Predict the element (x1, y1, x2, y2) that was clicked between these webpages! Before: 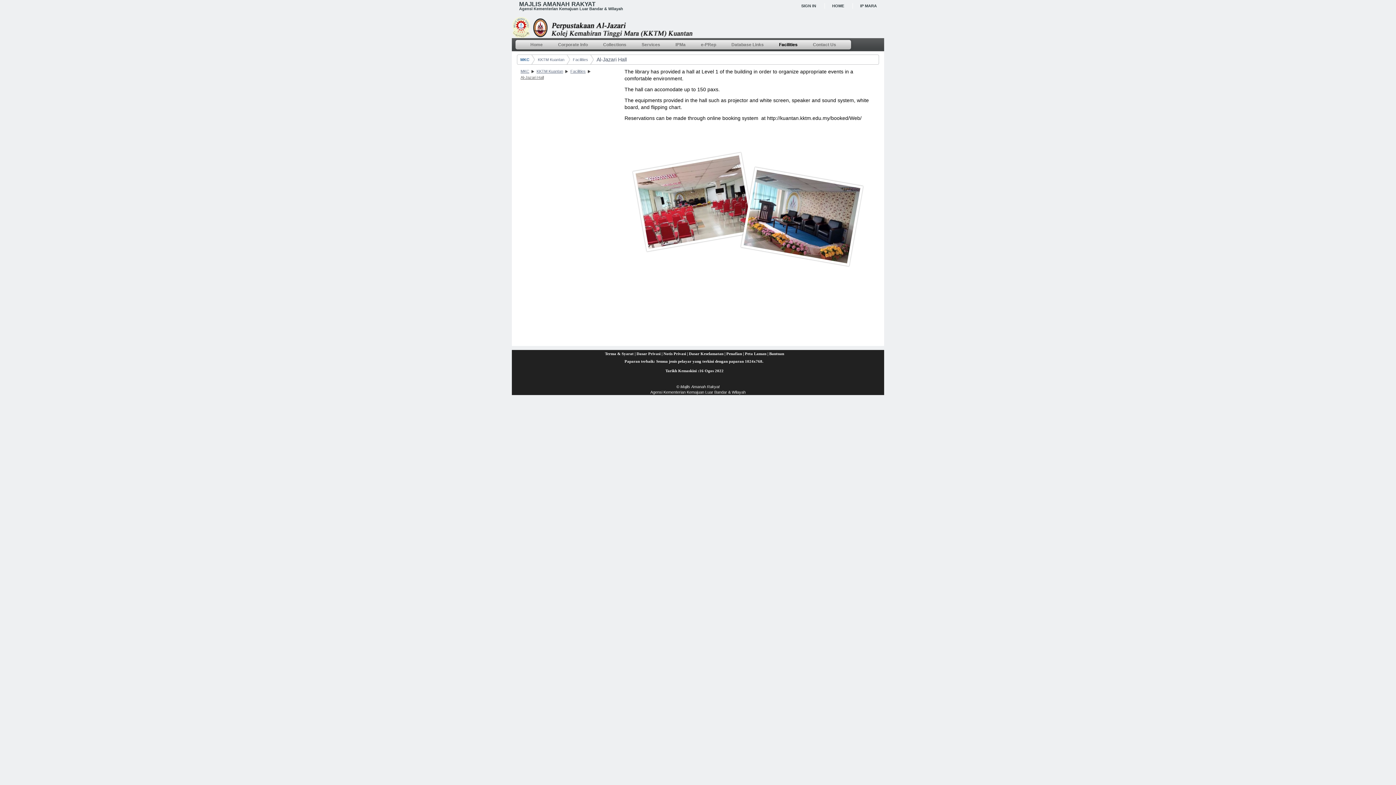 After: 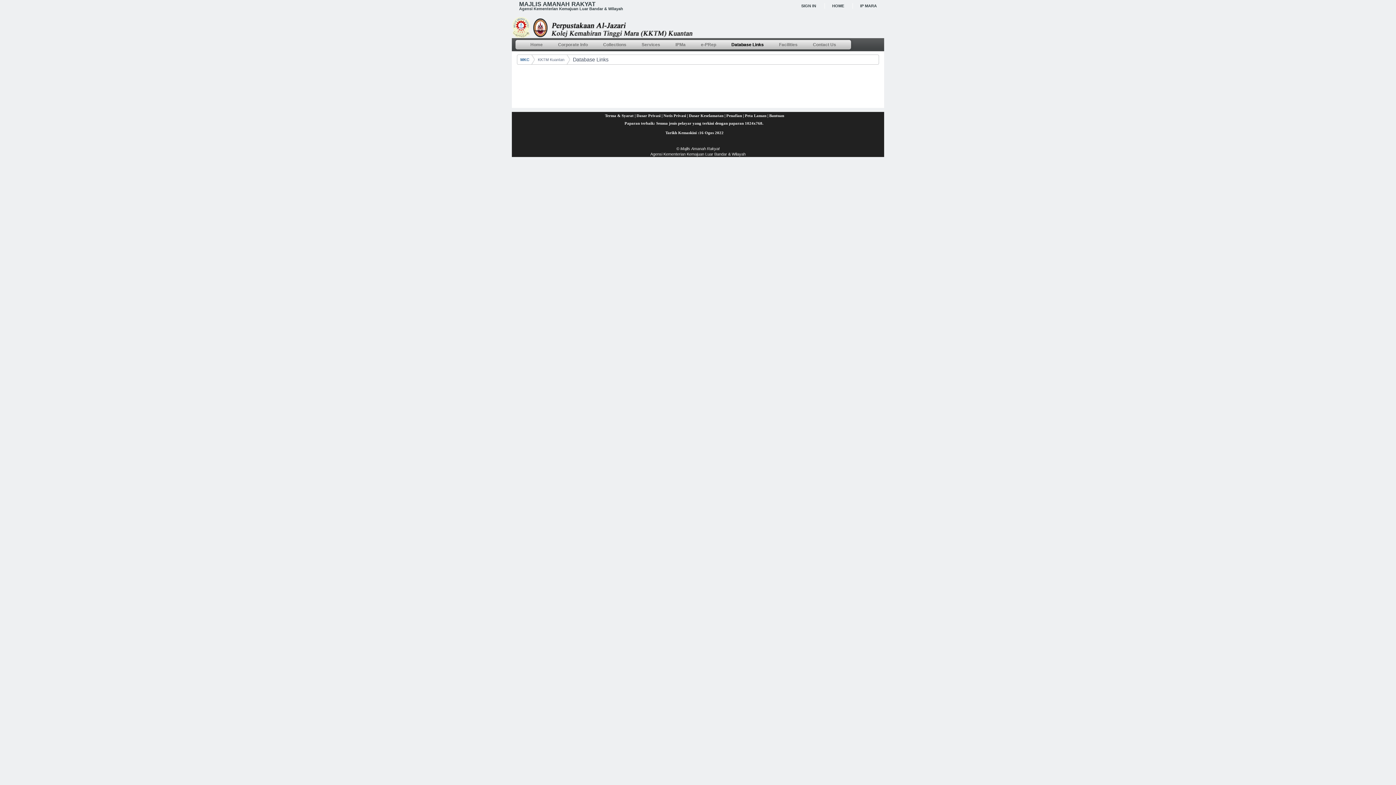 Action: bbox: (724, 40, 771, 49) label: Database Links